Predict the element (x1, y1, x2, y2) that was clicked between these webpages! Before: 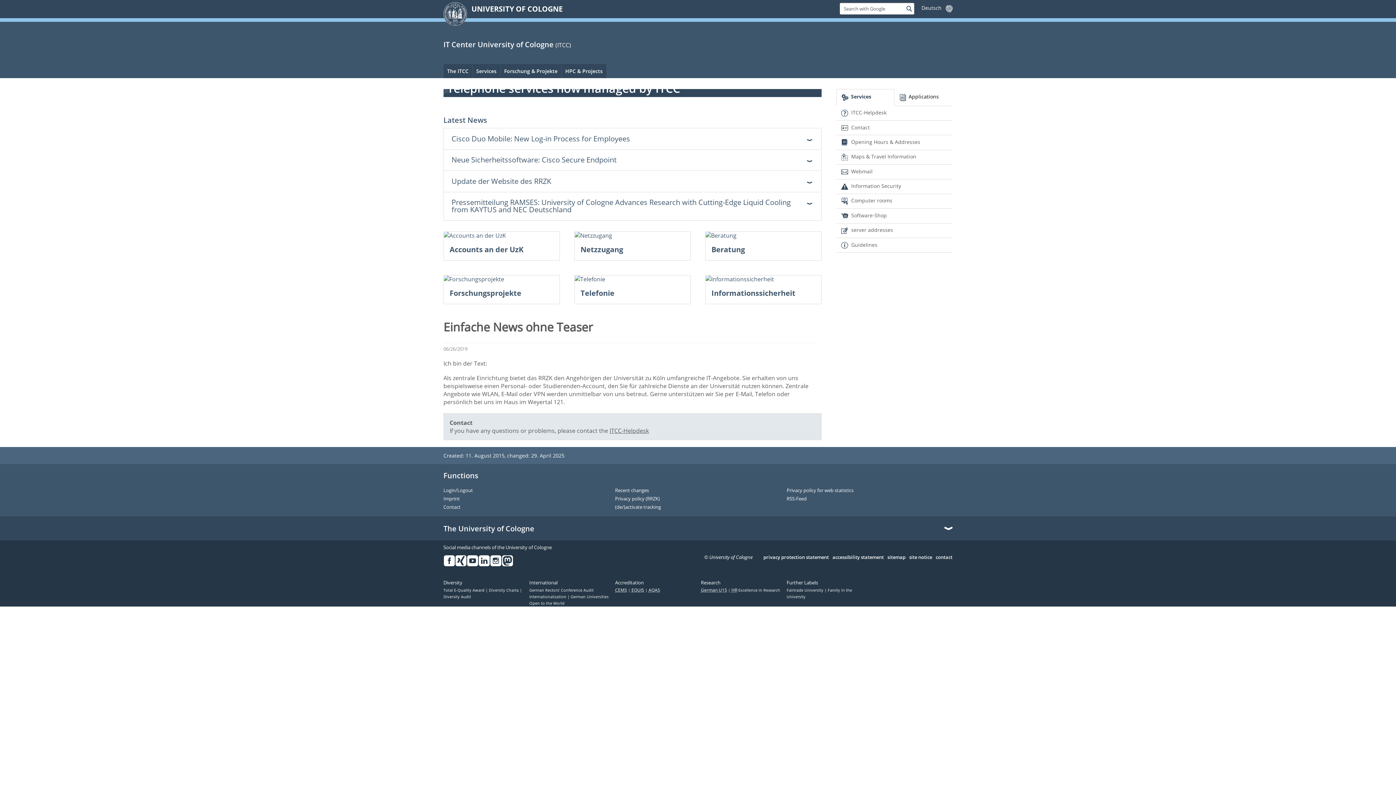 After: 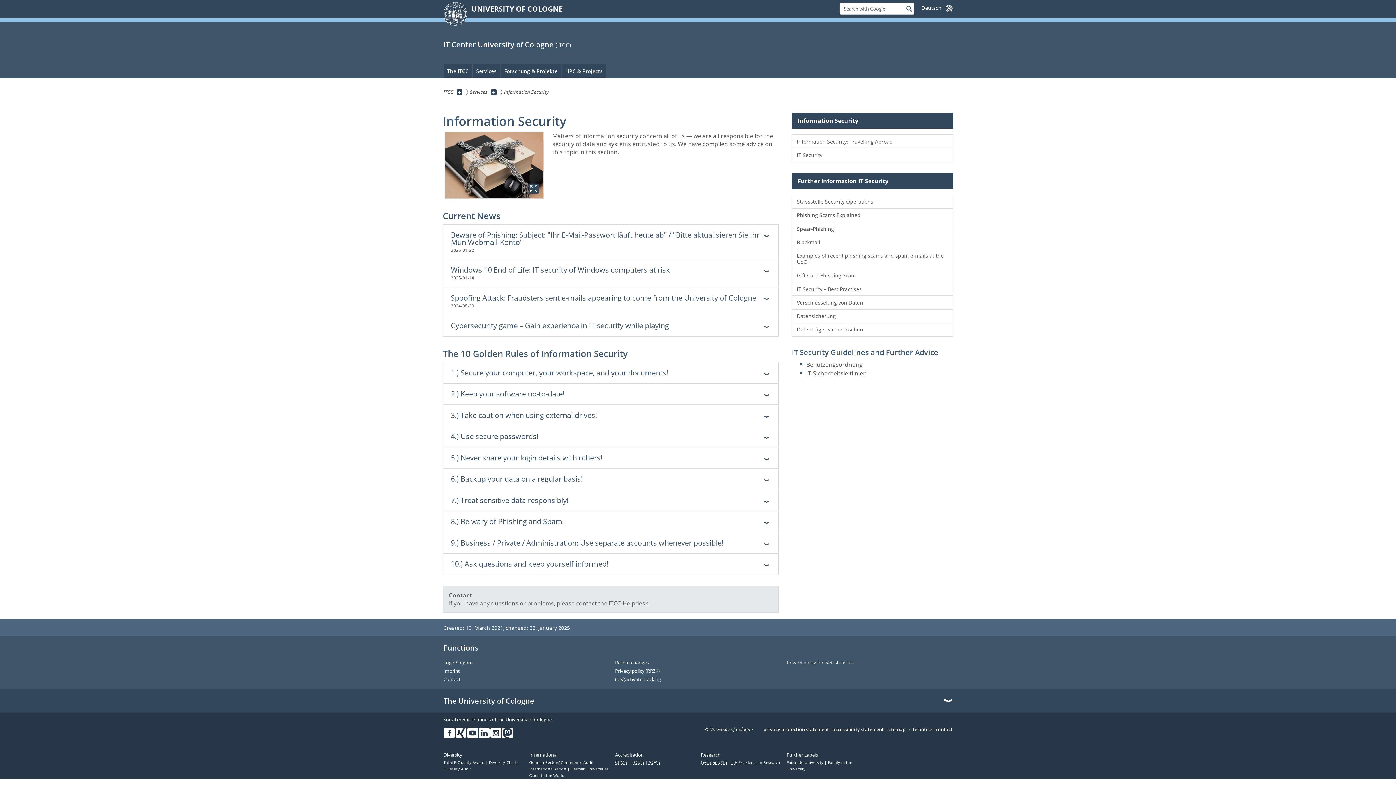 Action: label: Information Security bbox: (836, 179, 961, 193)